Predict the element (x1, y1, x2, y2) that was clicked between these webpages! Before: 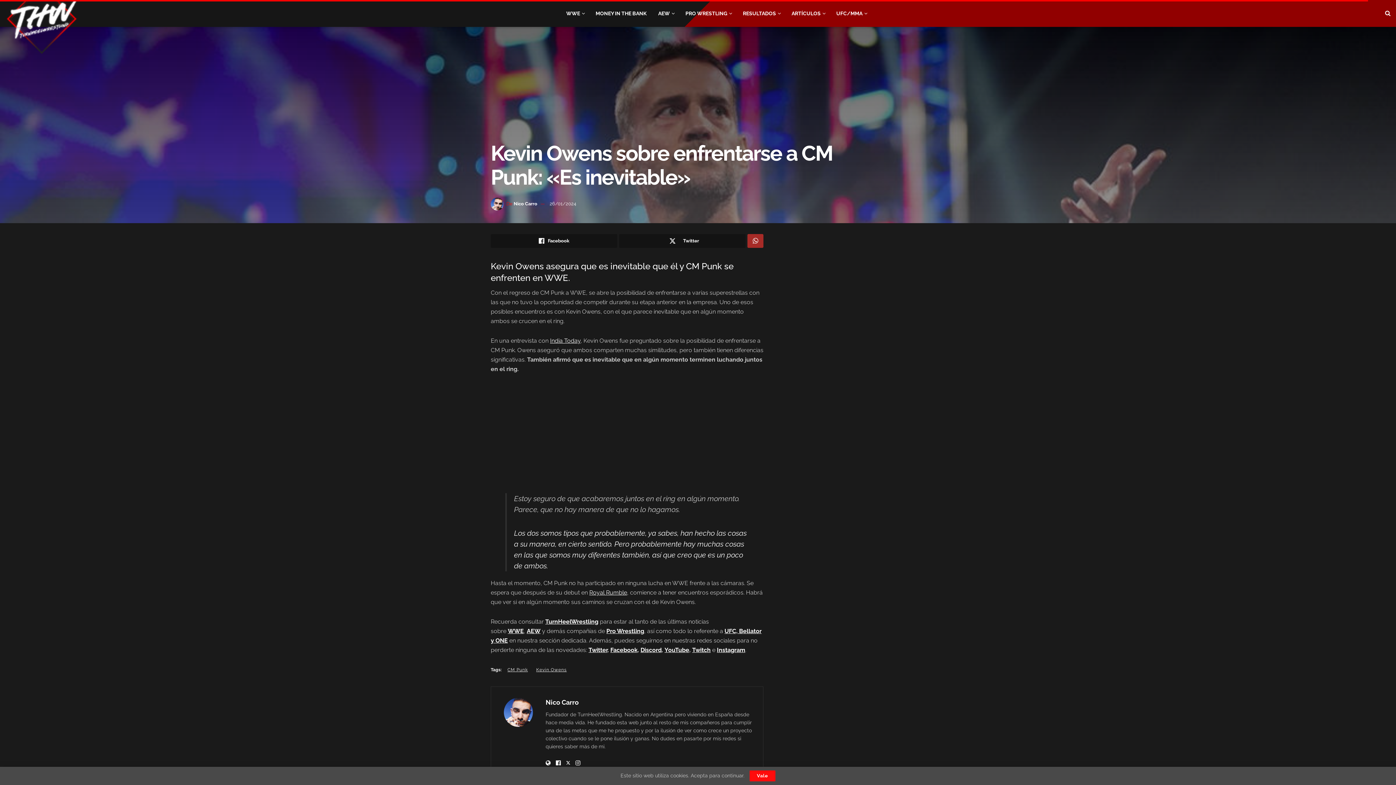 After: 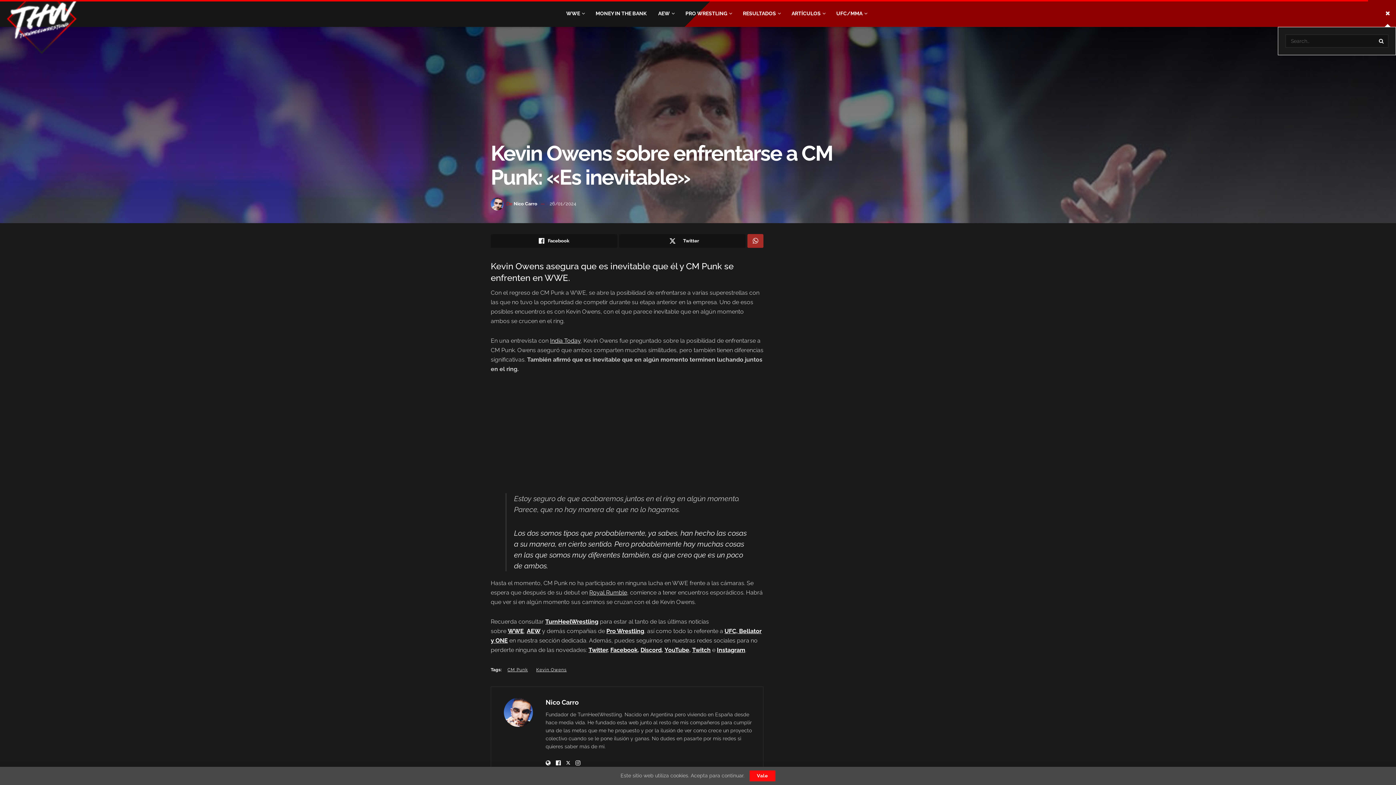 Action: label: Search Button bbox: (1385, 0, 1390, 26)